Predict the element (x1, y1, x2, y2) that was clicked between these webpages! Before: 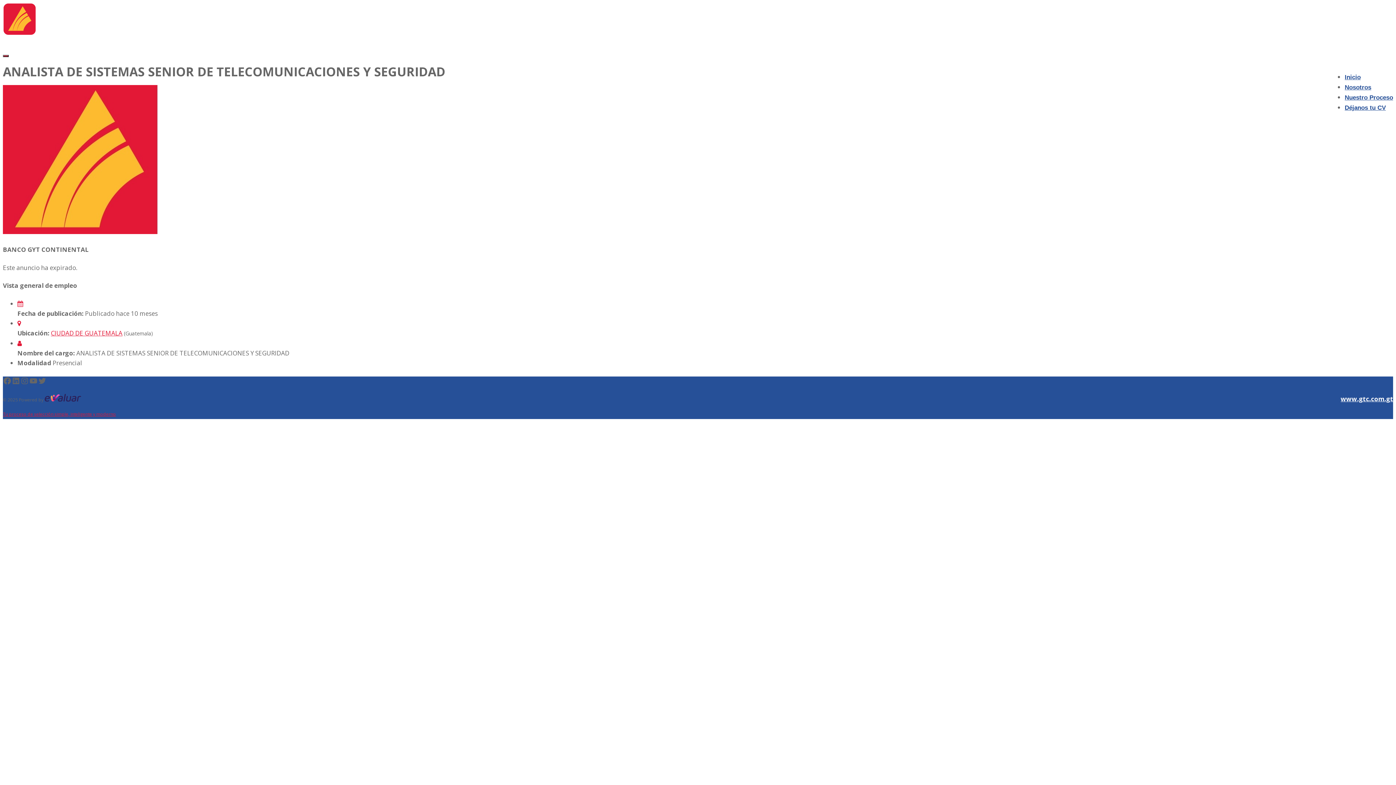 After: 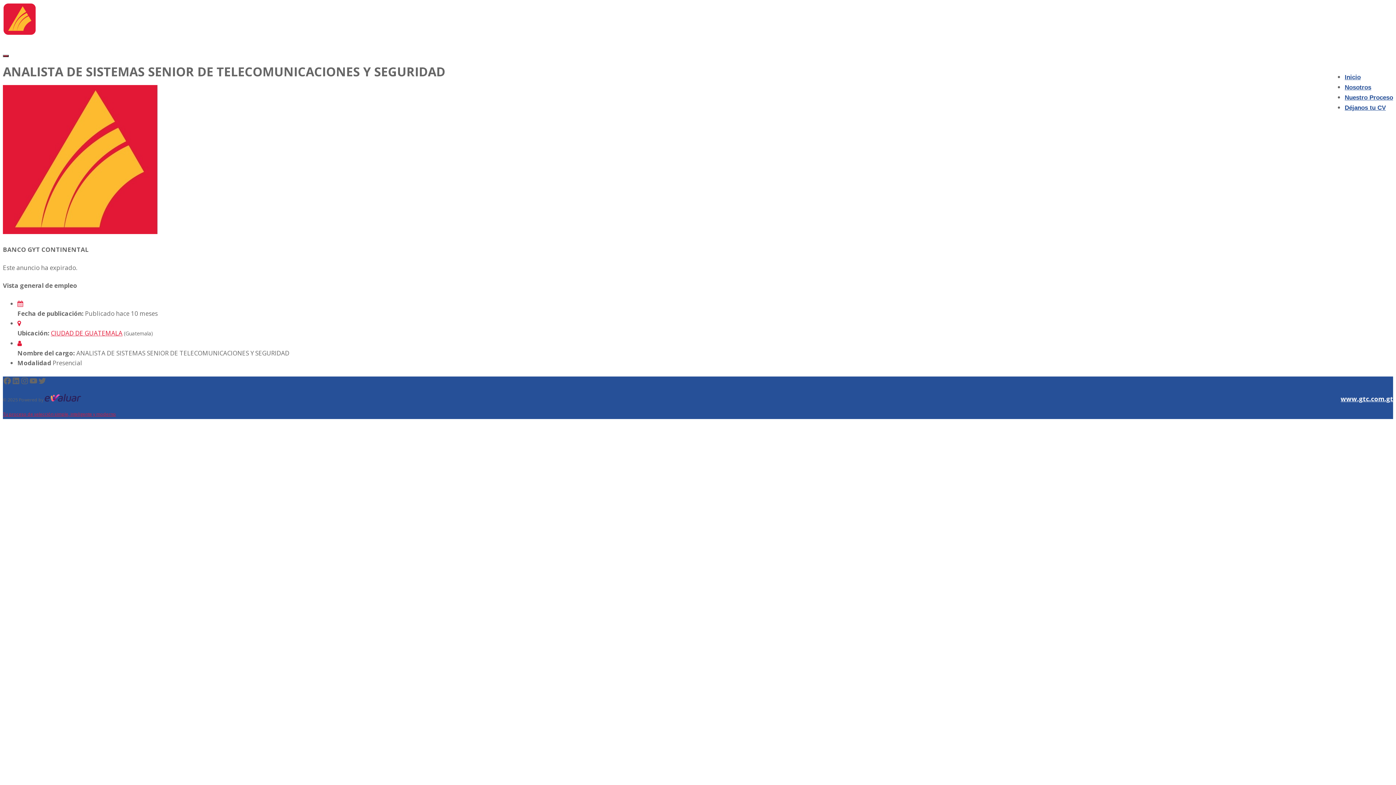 Action: label: www.gtc.com.gt bbox: (1341, 394, 1393, 403)